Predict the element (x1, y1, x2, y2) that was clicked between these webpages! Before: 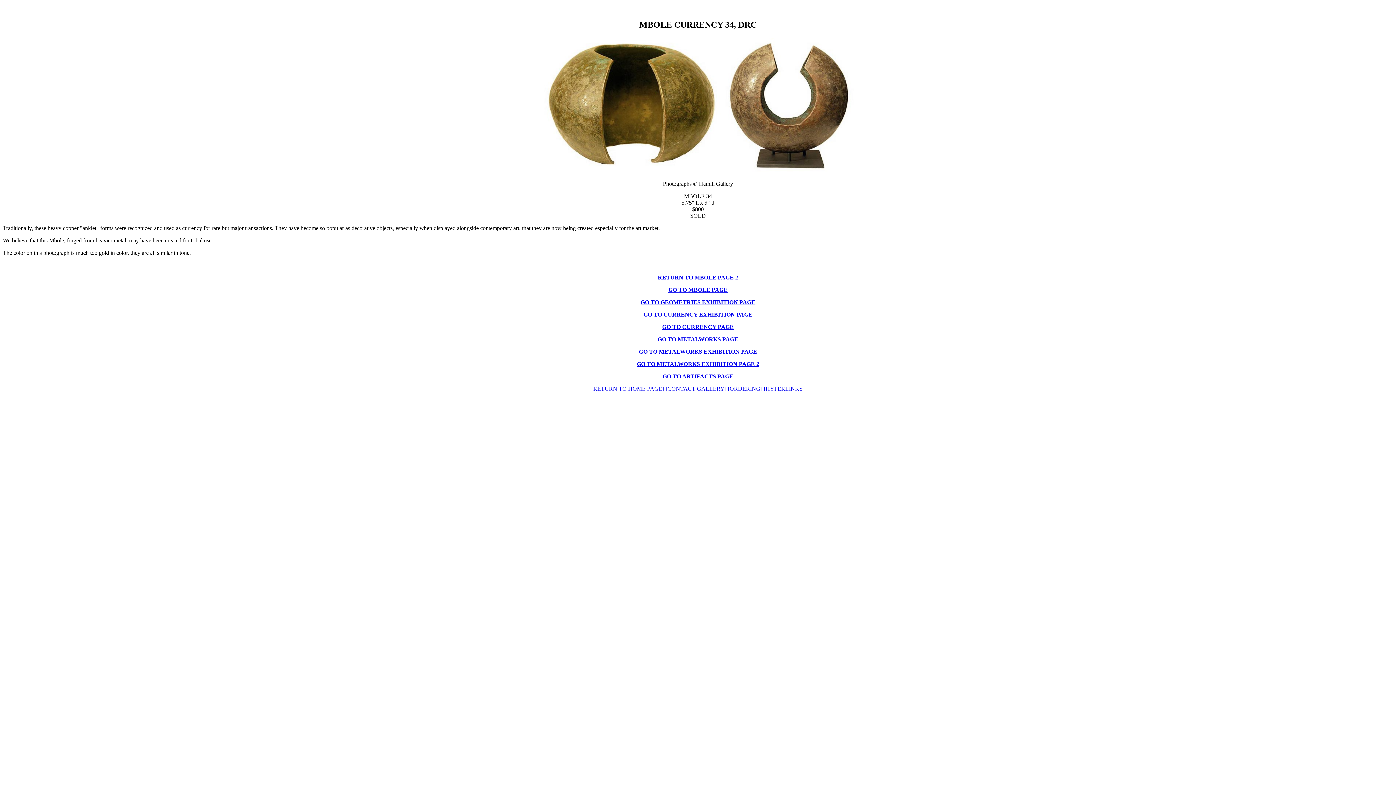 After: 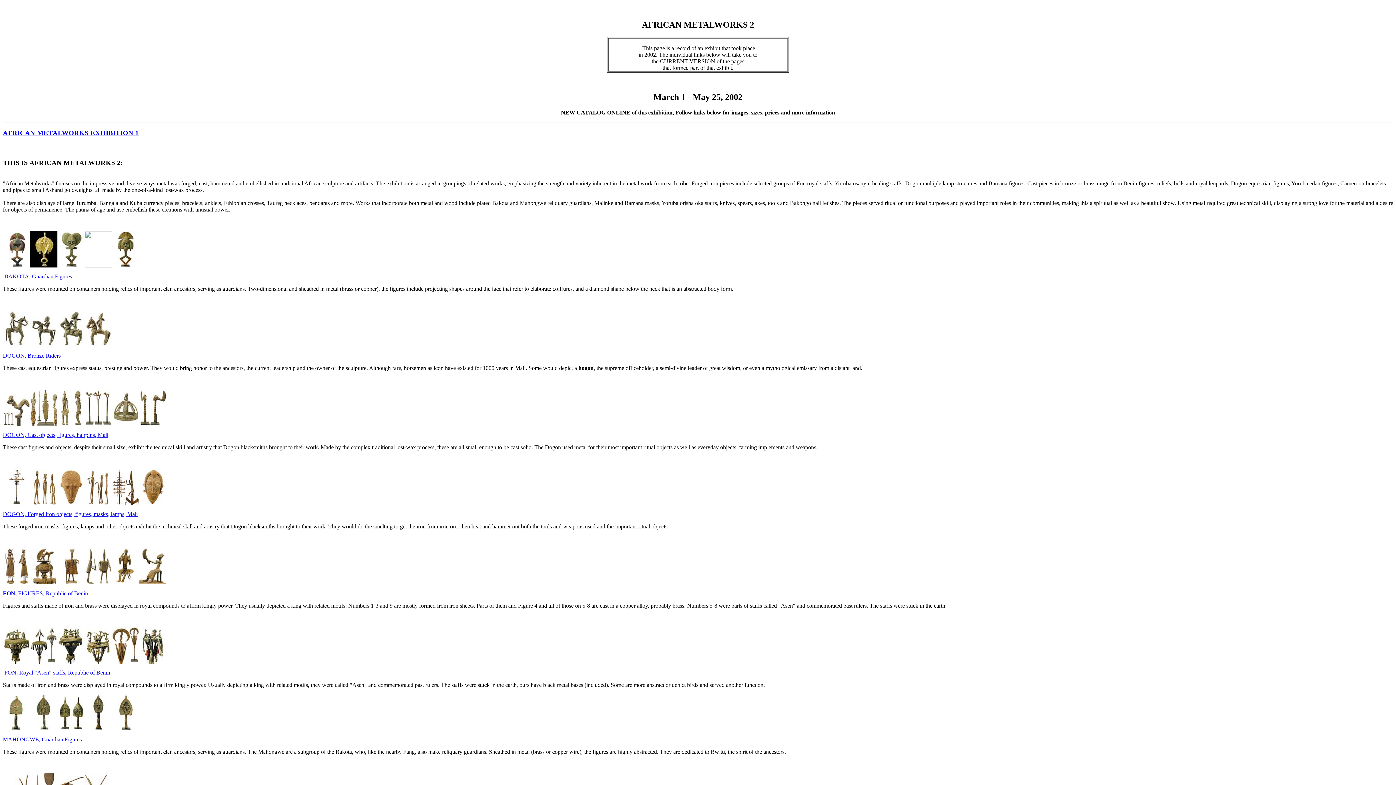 Action: bbox: (636, 360, 759, 367) label: GO TO METALWORKS EXHIBITION PAGE 2